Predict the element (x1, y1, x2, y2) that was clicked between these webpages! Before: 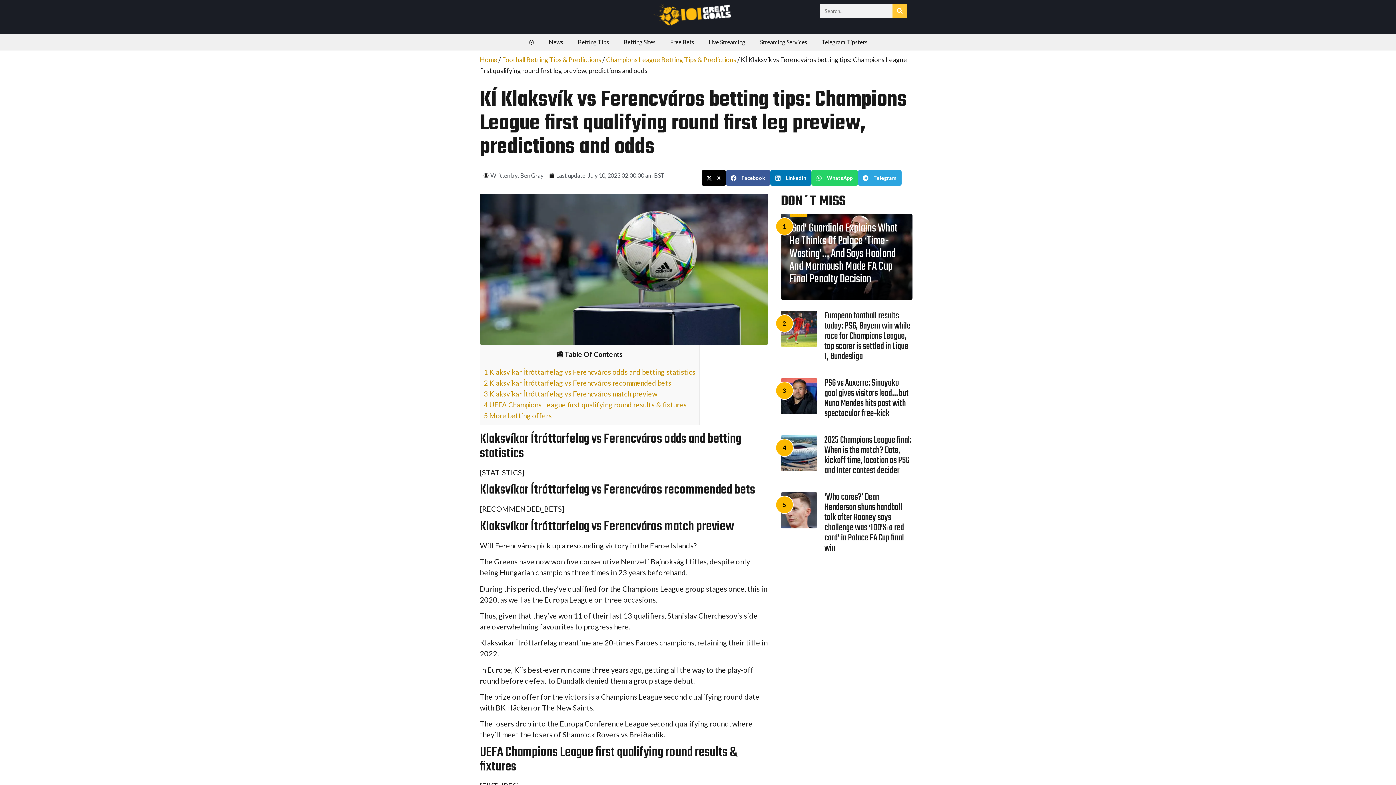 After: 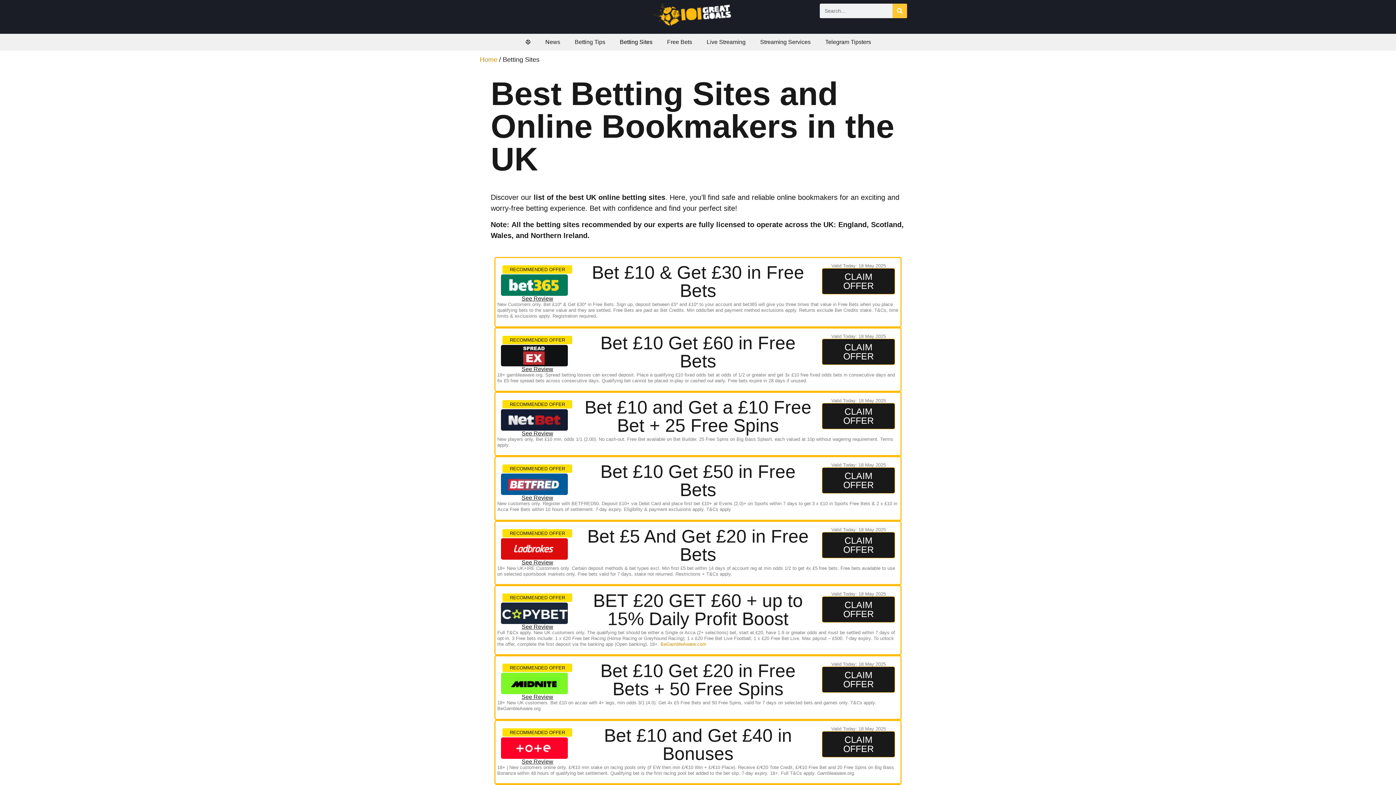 Action: label: Betting Sites bbox: (616, 33, 663, 50)